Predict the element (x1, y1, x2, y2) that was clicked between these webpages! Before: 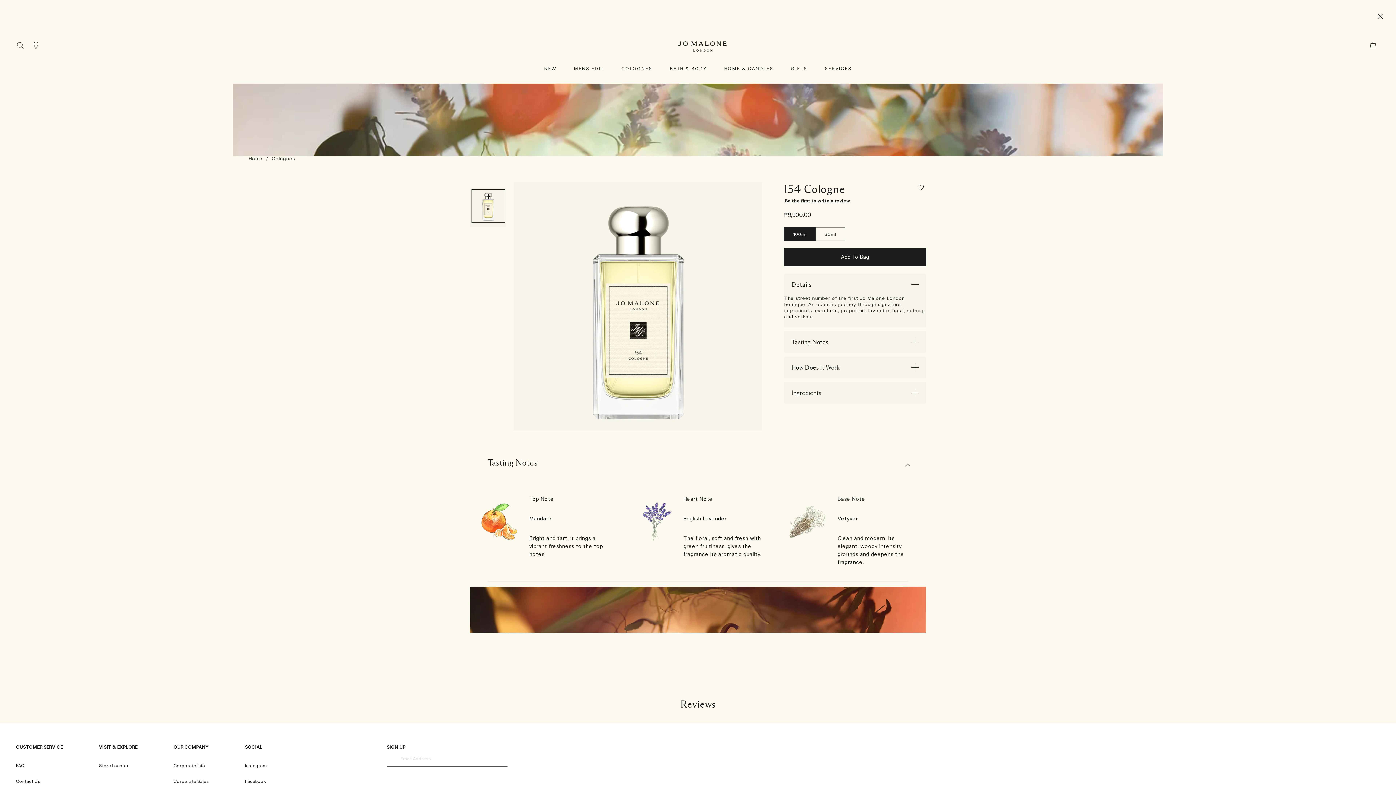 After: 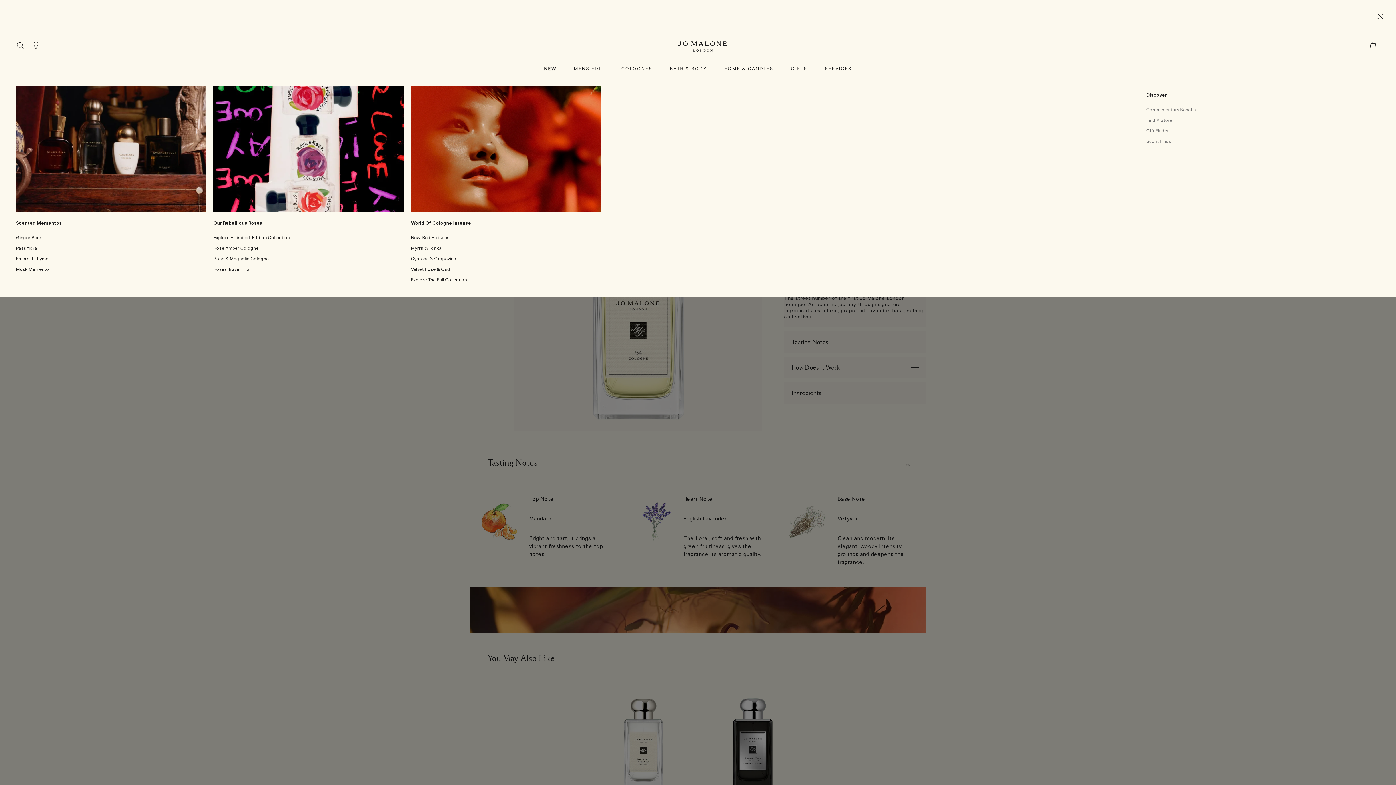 Action: label: NEW bbox: (544, 65, 556, 71)